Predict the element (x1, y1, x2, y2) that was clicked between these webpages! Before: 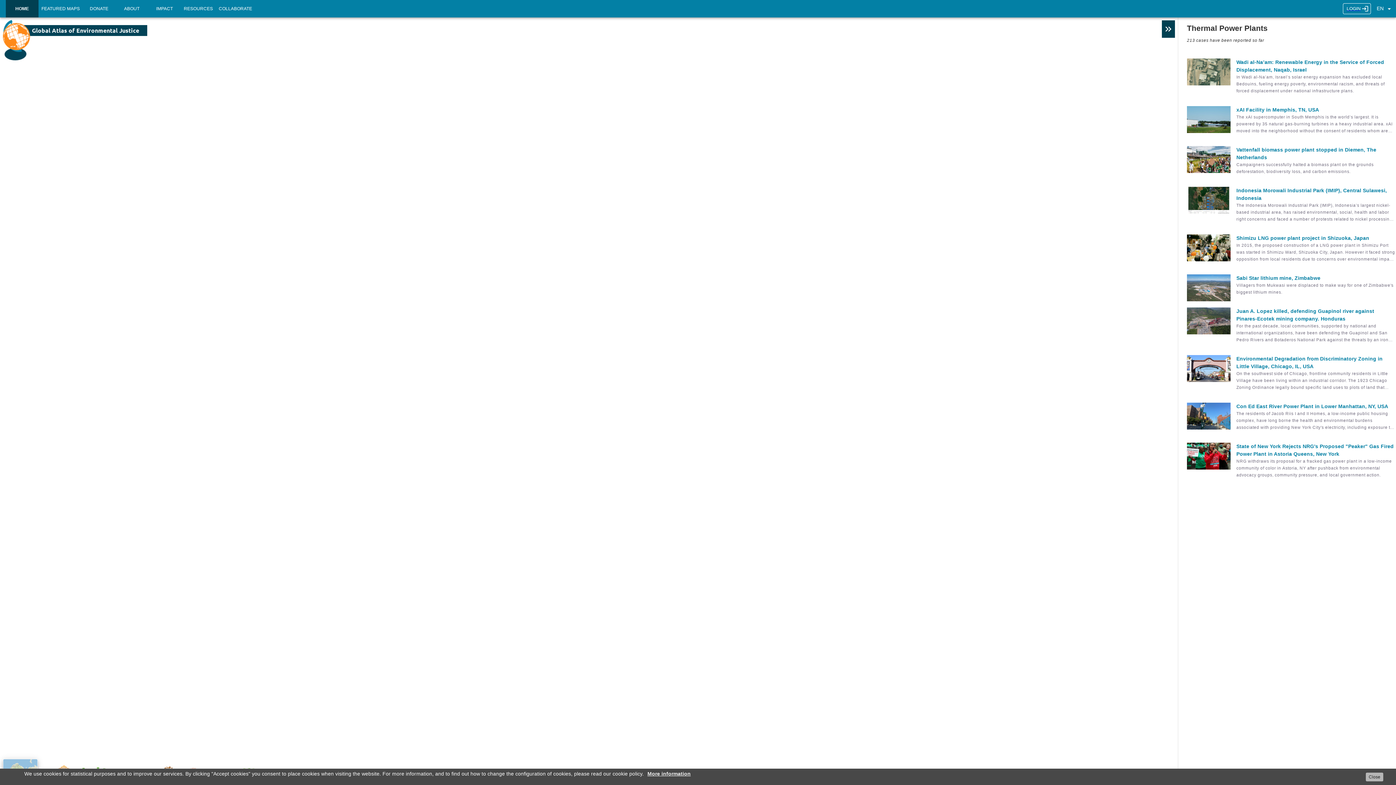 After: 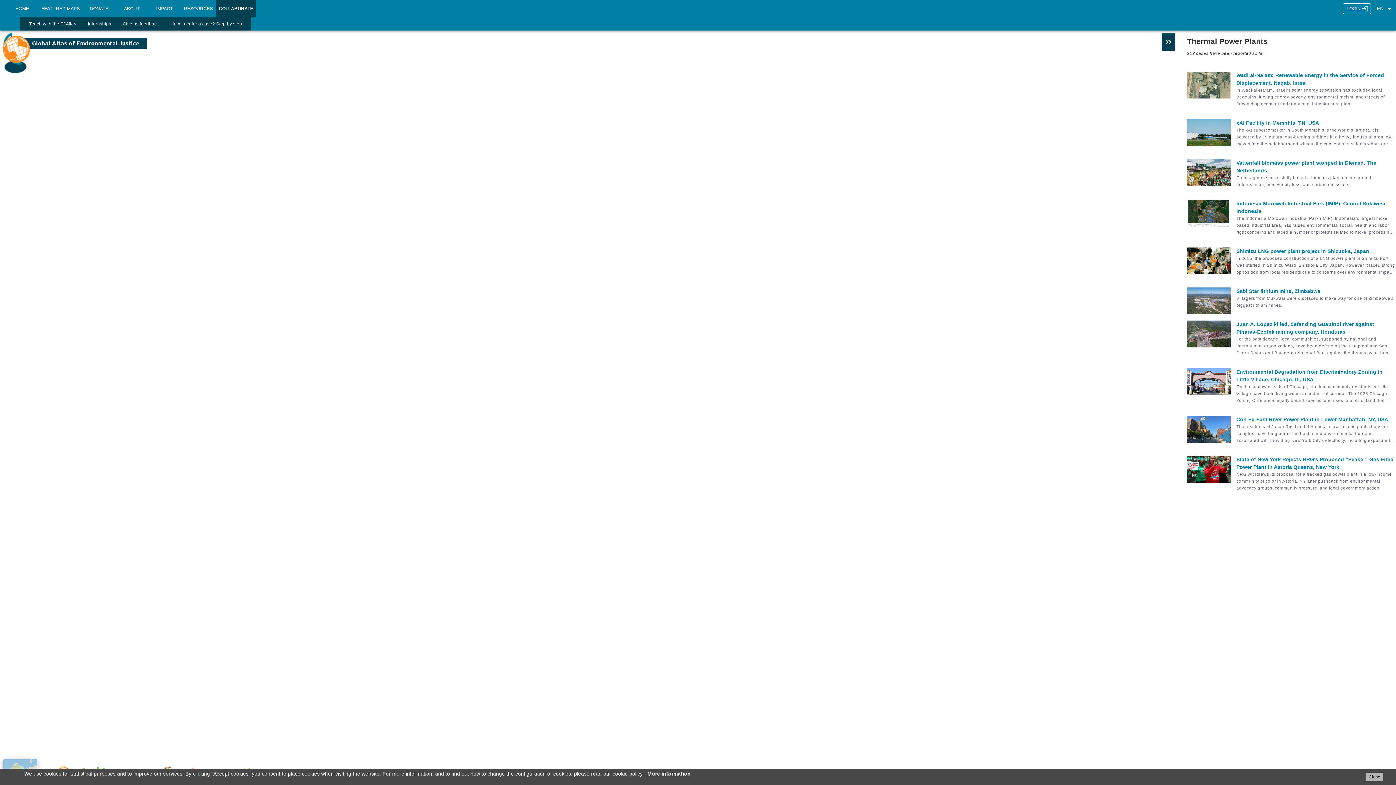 Action: label: COLLABORATE bbox: (215, 0, 255, 17)